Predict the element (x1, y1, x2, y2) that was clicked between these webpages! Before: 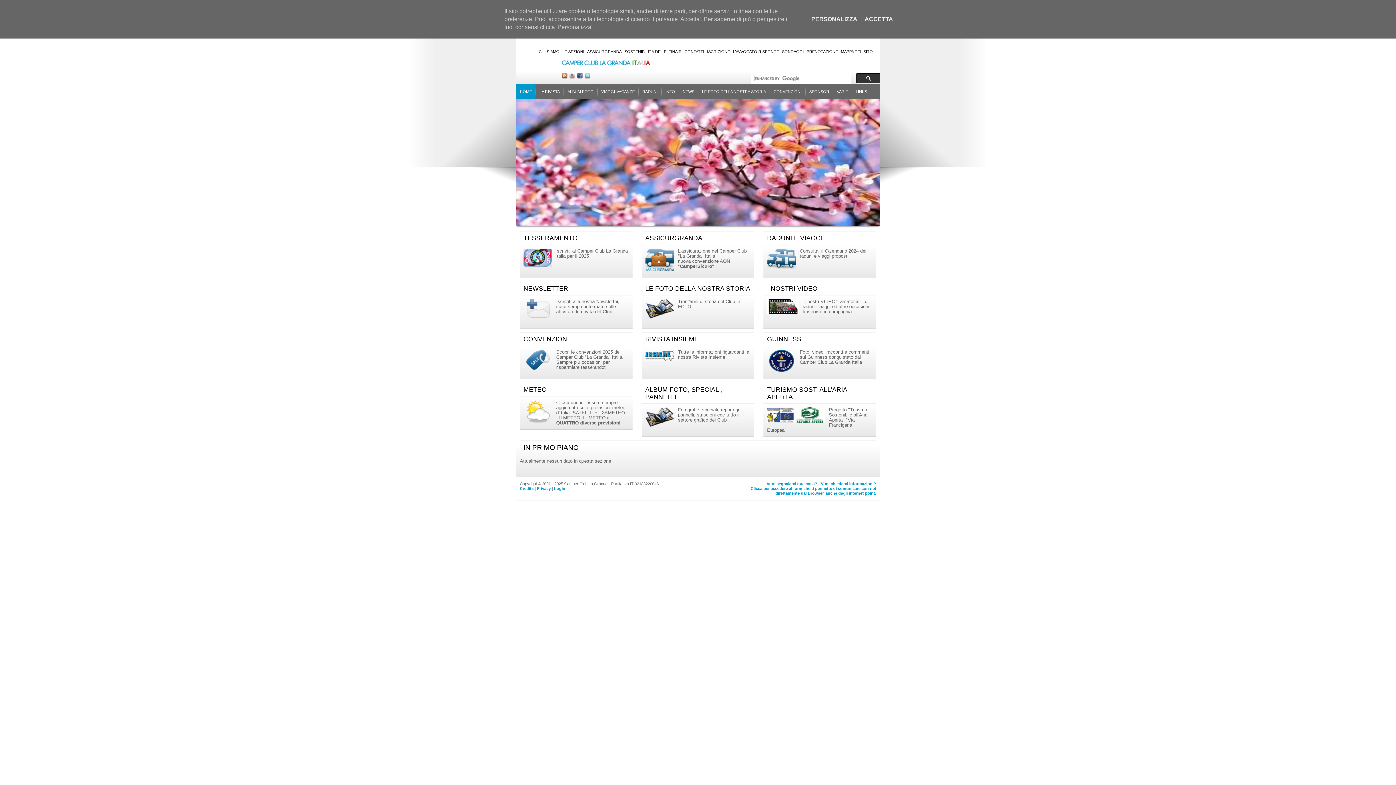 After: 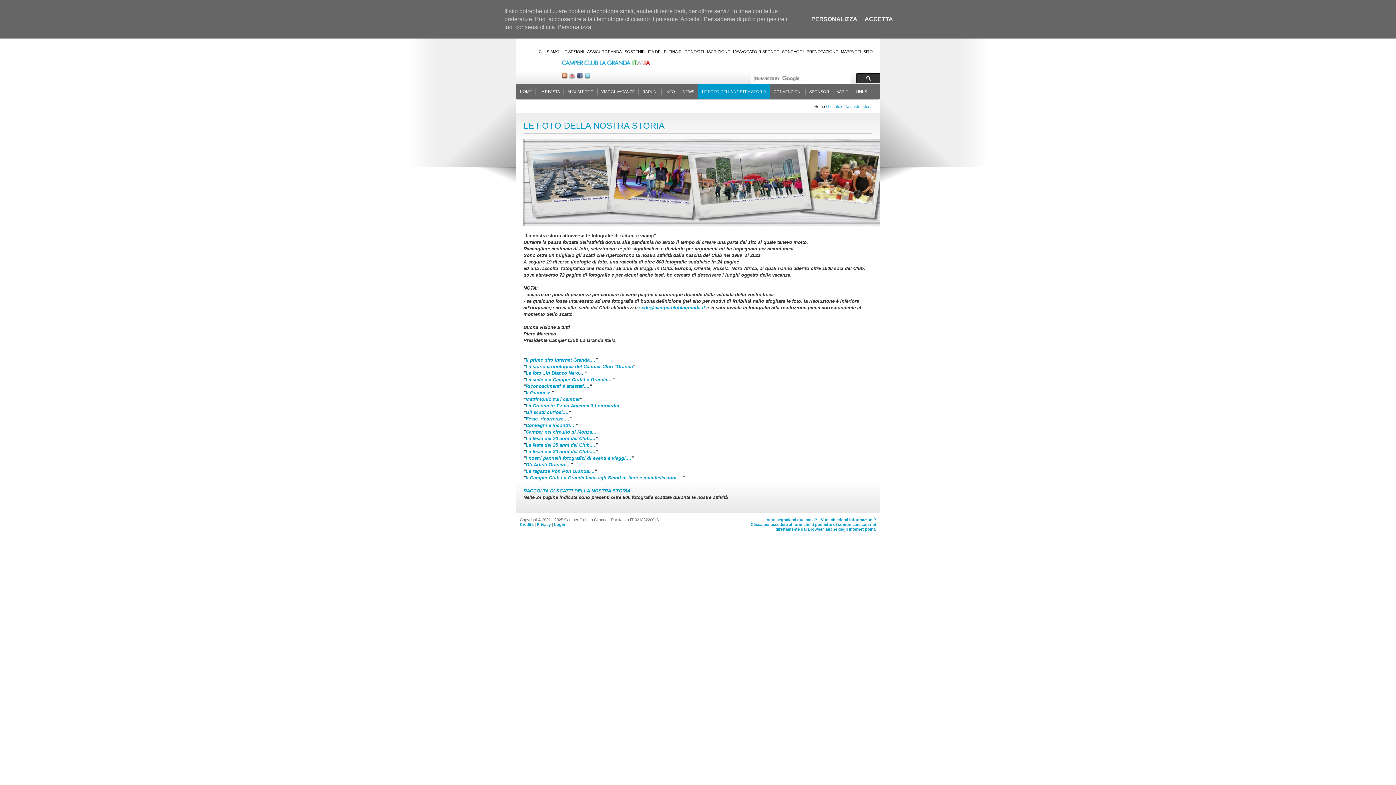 Action: bbox: (645, 314, 674, 320)